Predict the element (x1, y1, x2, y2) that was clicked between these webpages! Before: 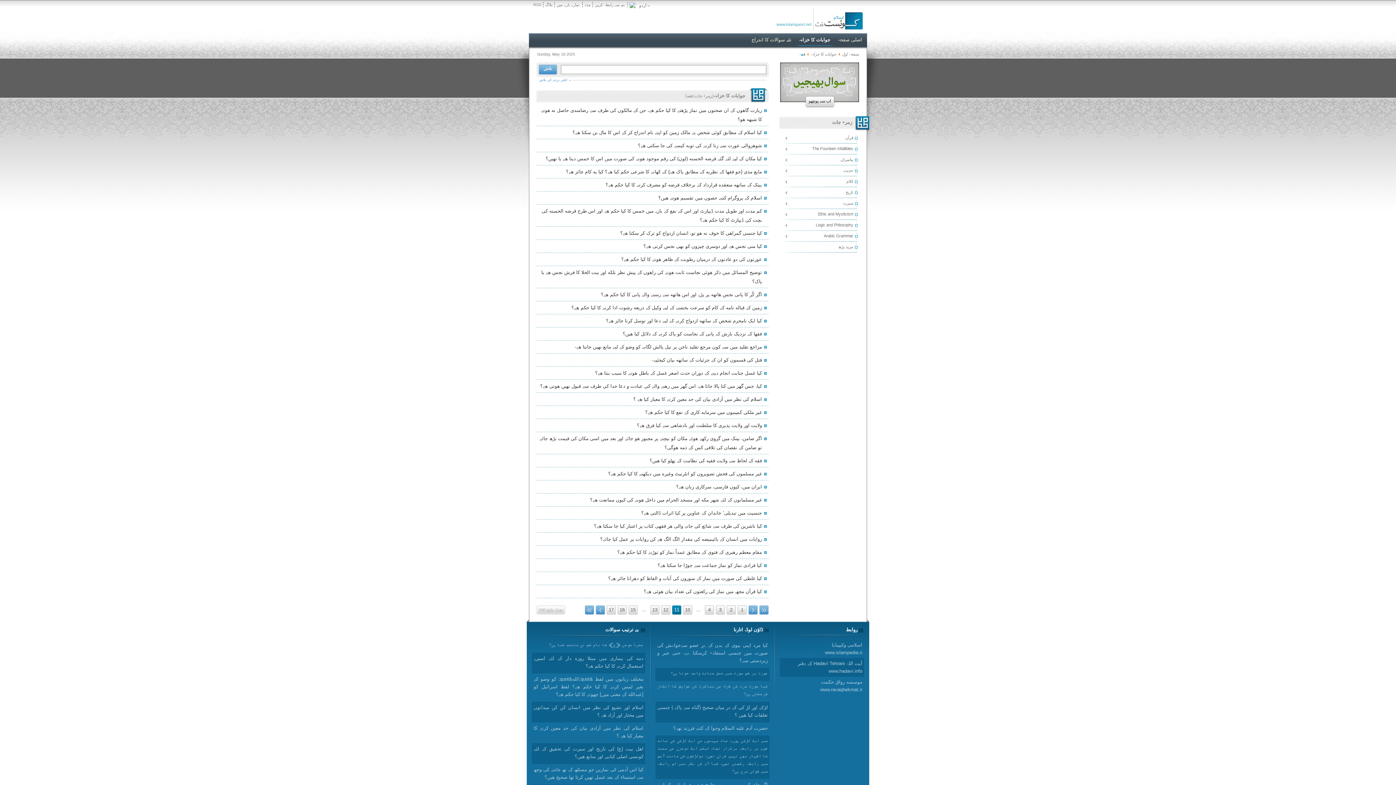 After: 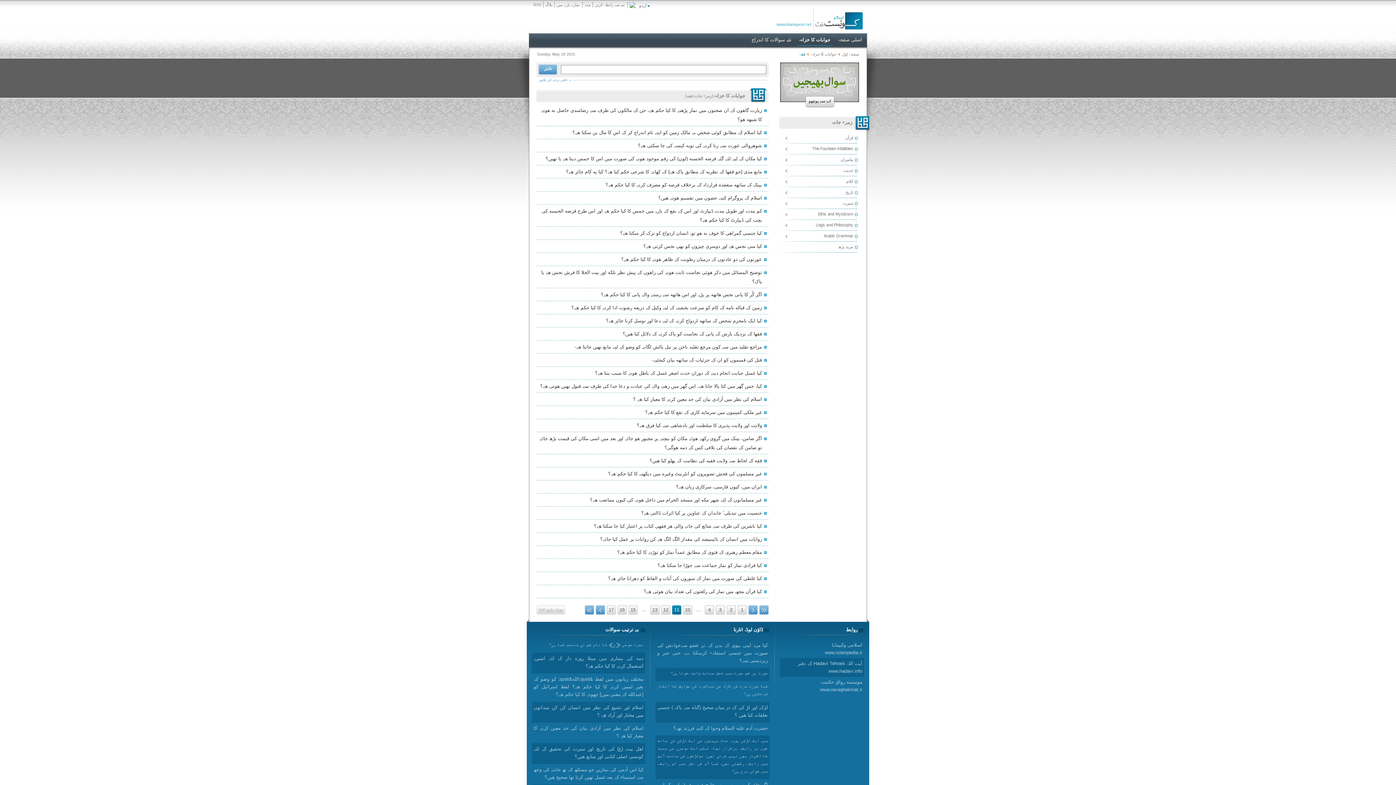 Action: bbox: (628, 0, 650, 8) label: اردو